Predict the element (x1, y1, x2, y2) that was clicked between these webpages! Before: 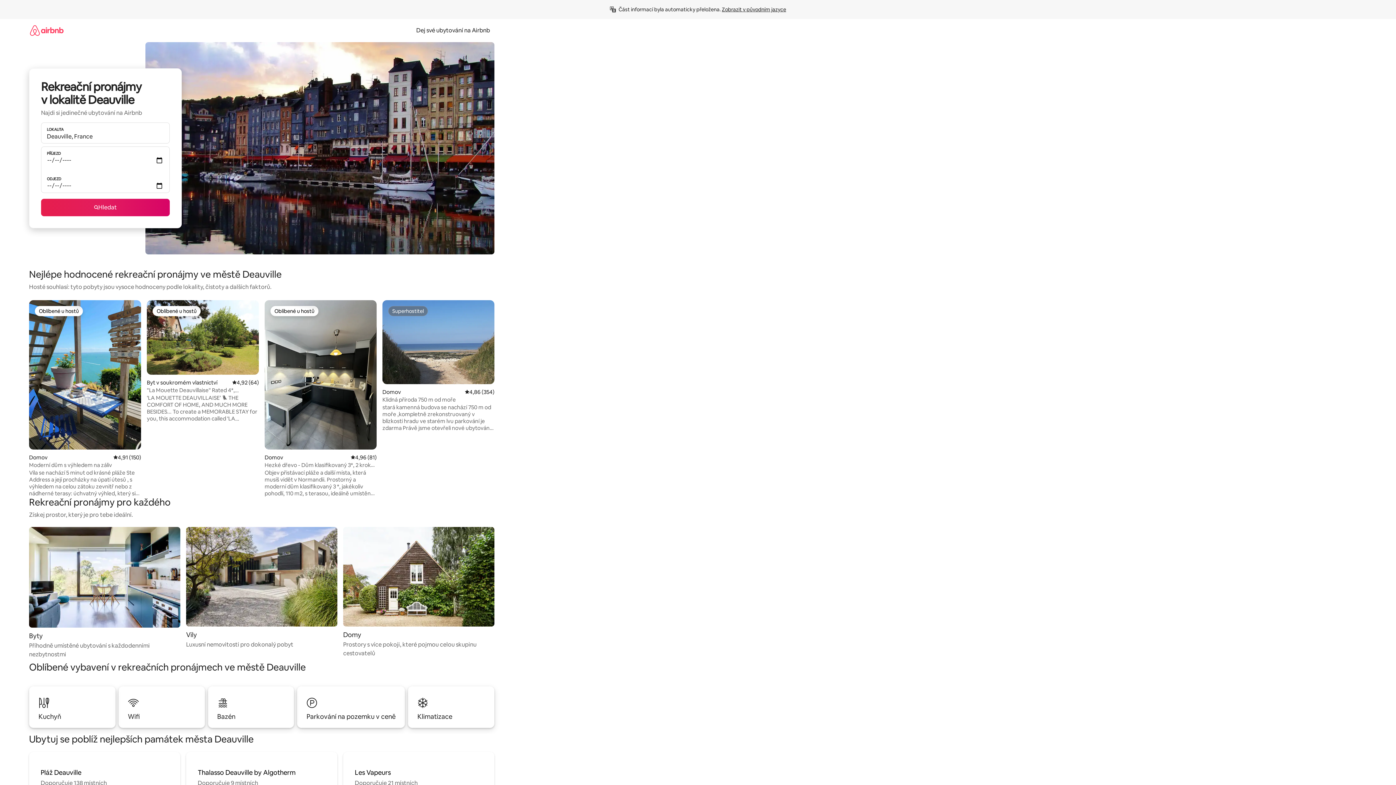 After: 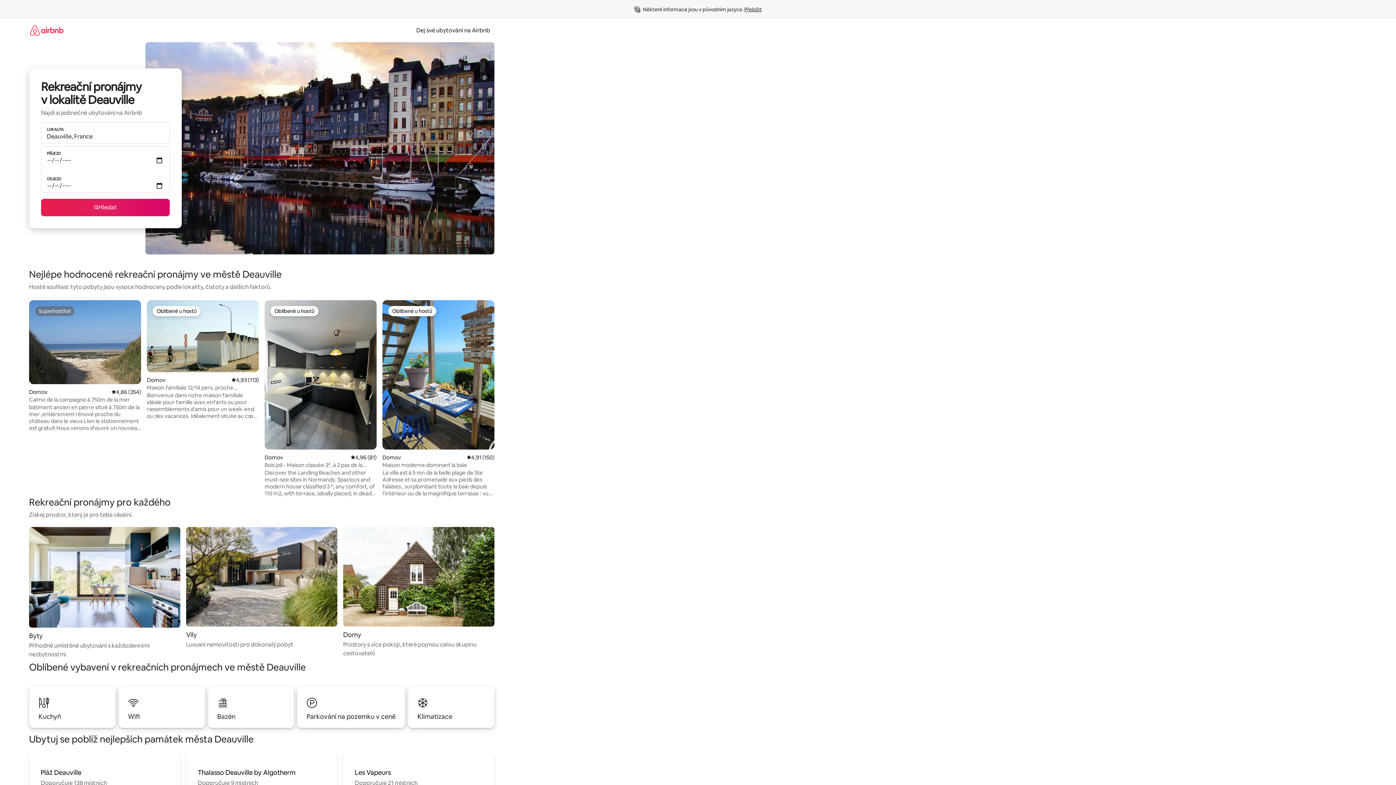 Action: label: Zobrazit v původním jazyce bbox: (722, 6, 786, 12)